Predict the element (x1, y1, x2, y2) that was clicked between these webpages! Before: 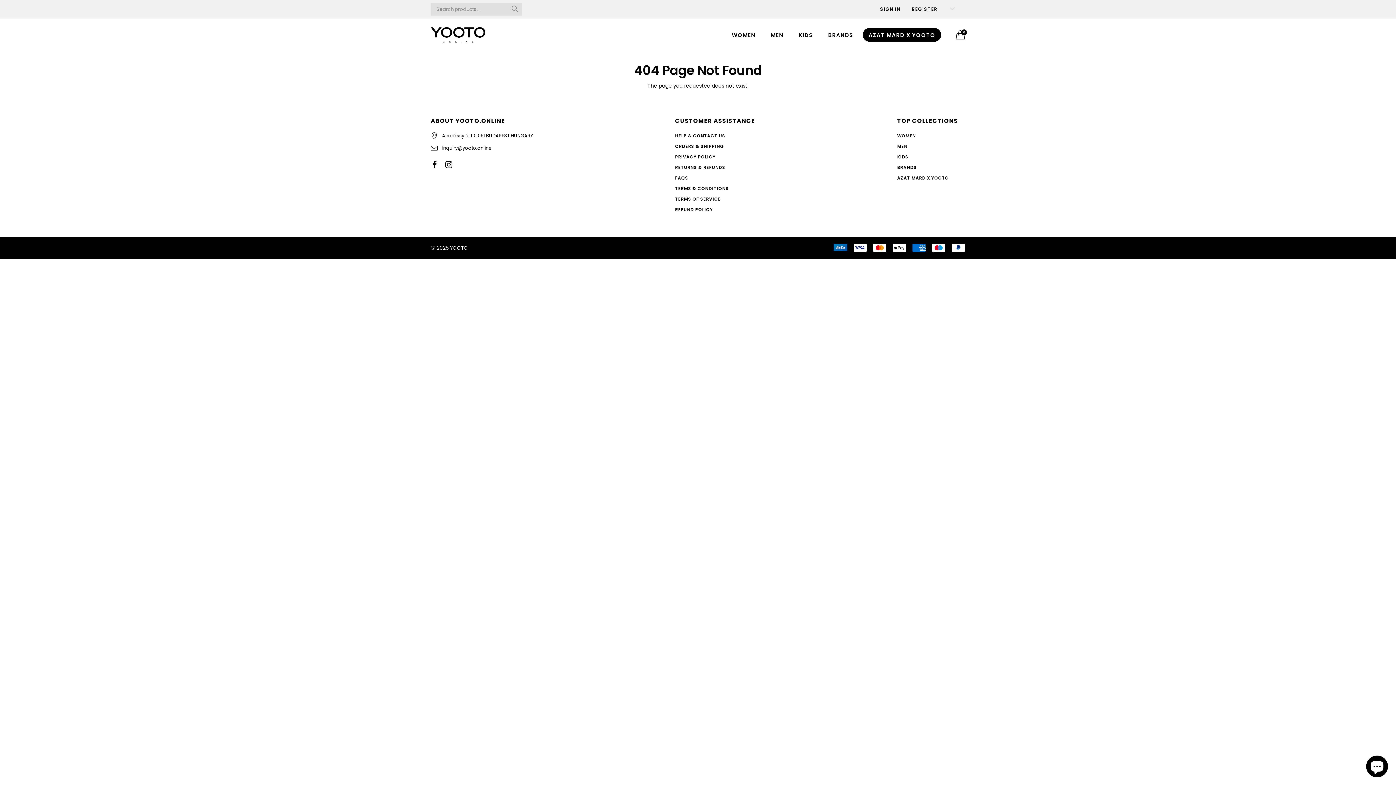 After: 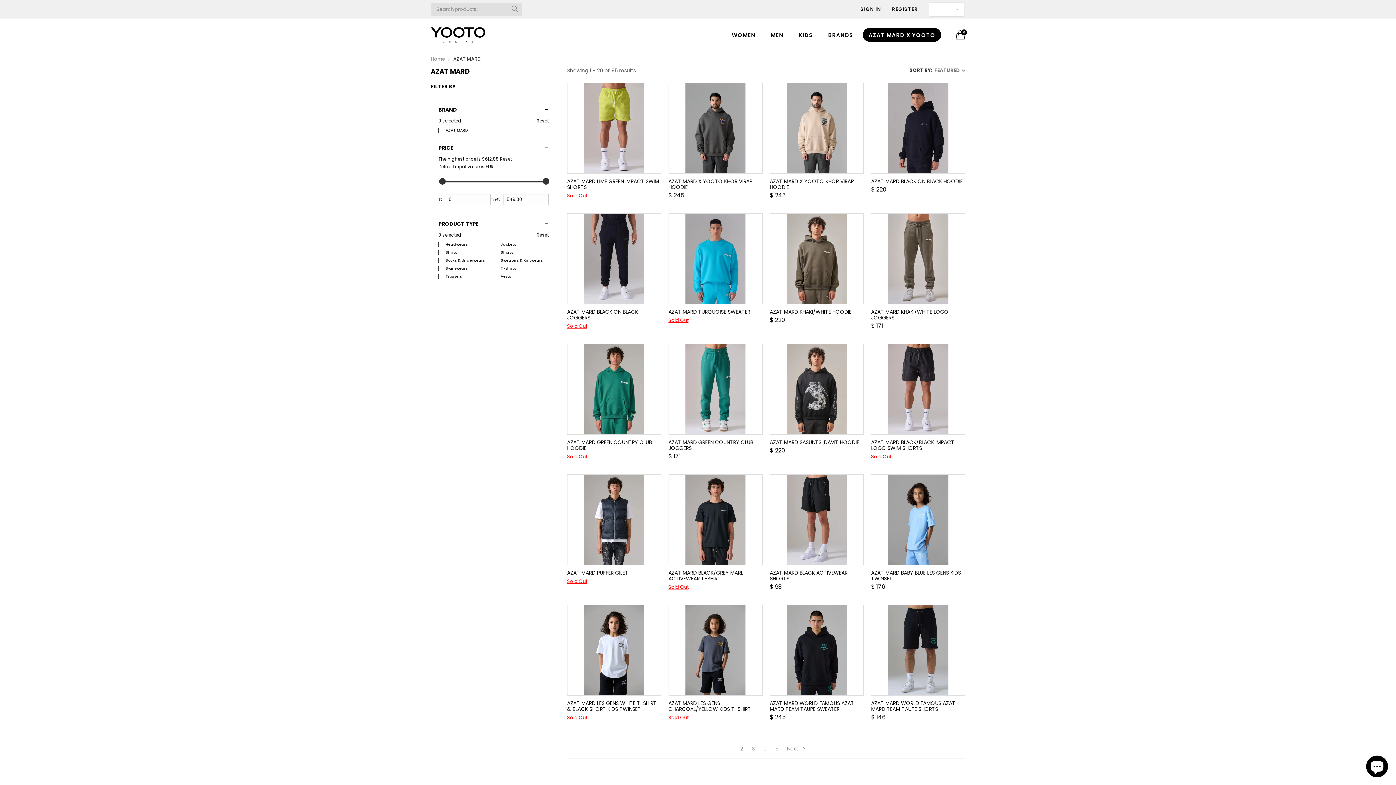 Action: label: AZAT MARD X YOOTO bbox: (897, 174, 949, 181)